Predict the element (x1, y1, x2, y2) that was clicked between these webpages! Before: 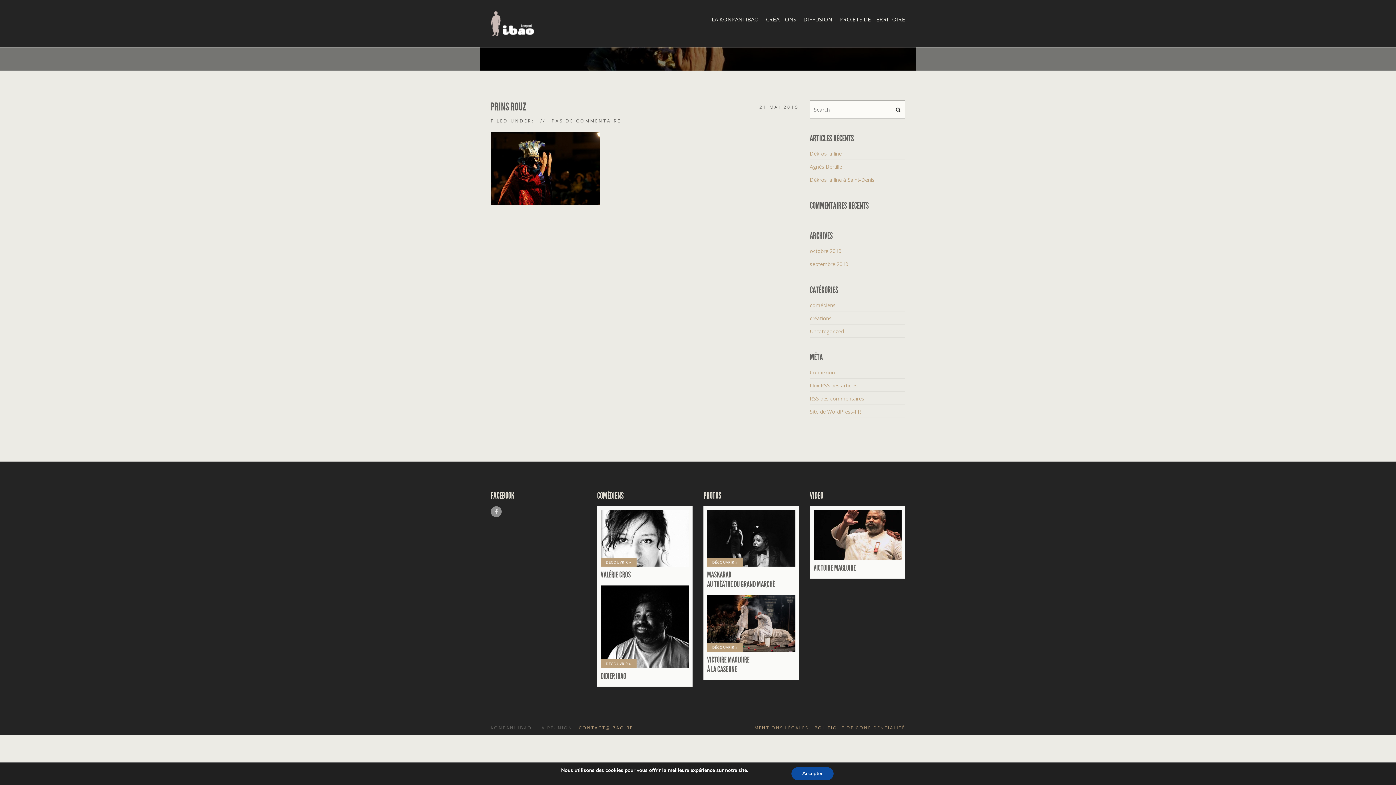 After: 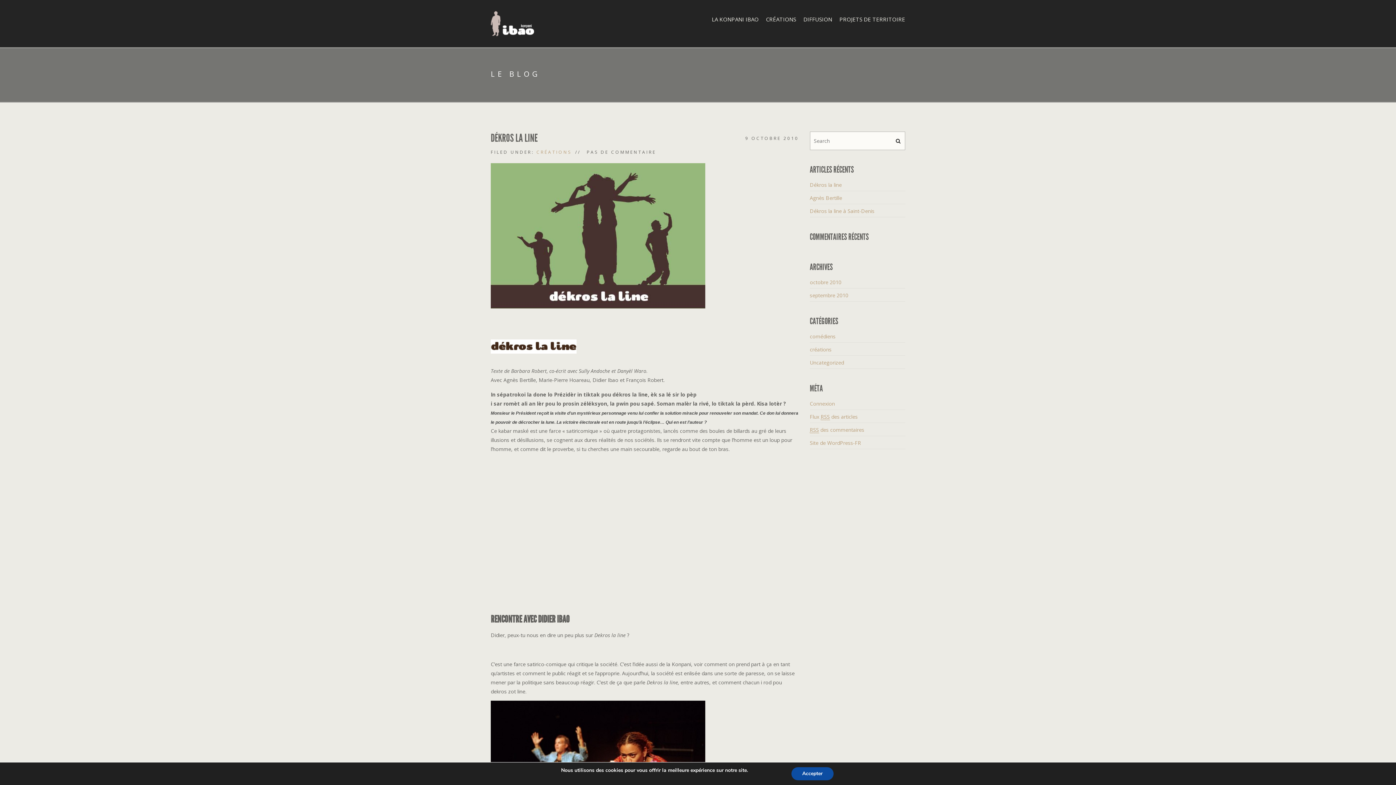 Action: label: Dékros la line bbox: (810, 150, 842, 157)